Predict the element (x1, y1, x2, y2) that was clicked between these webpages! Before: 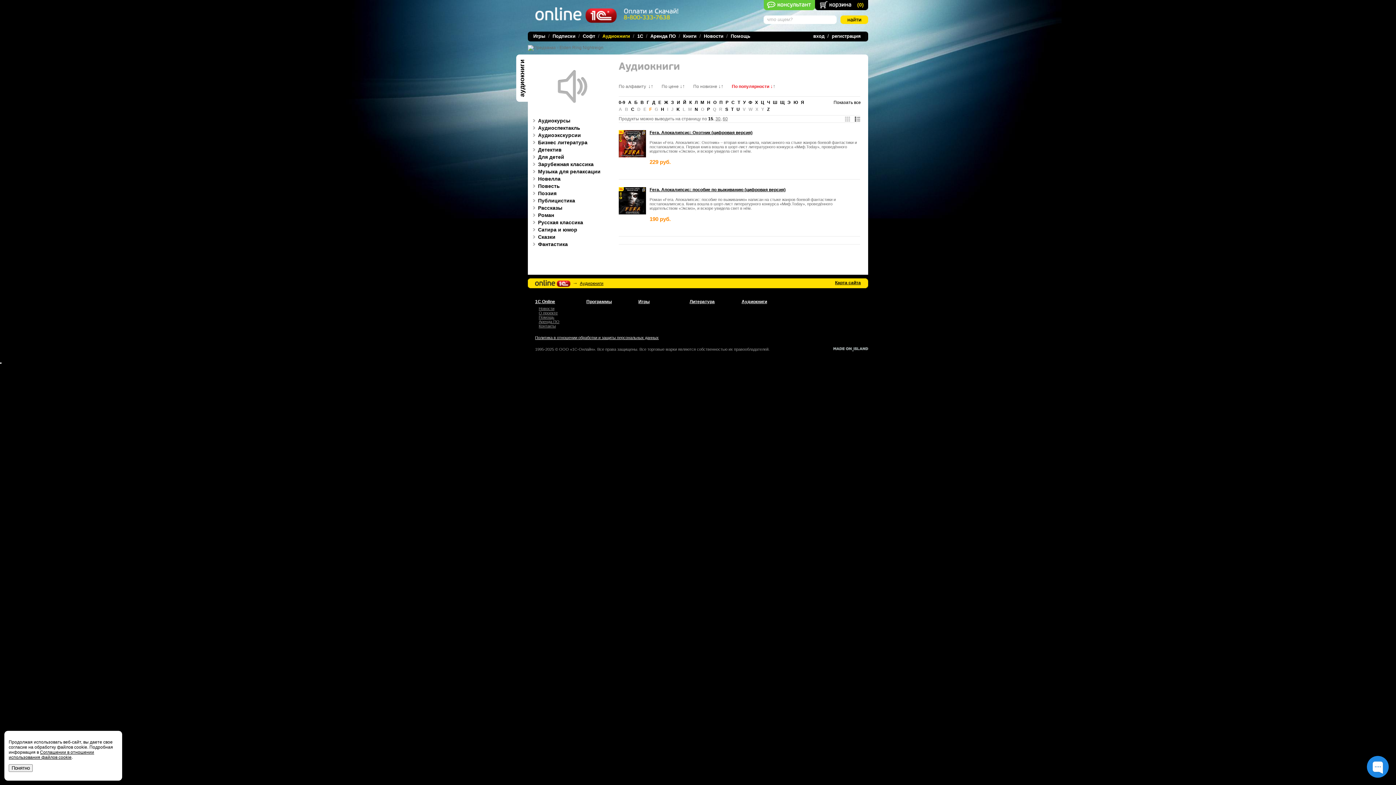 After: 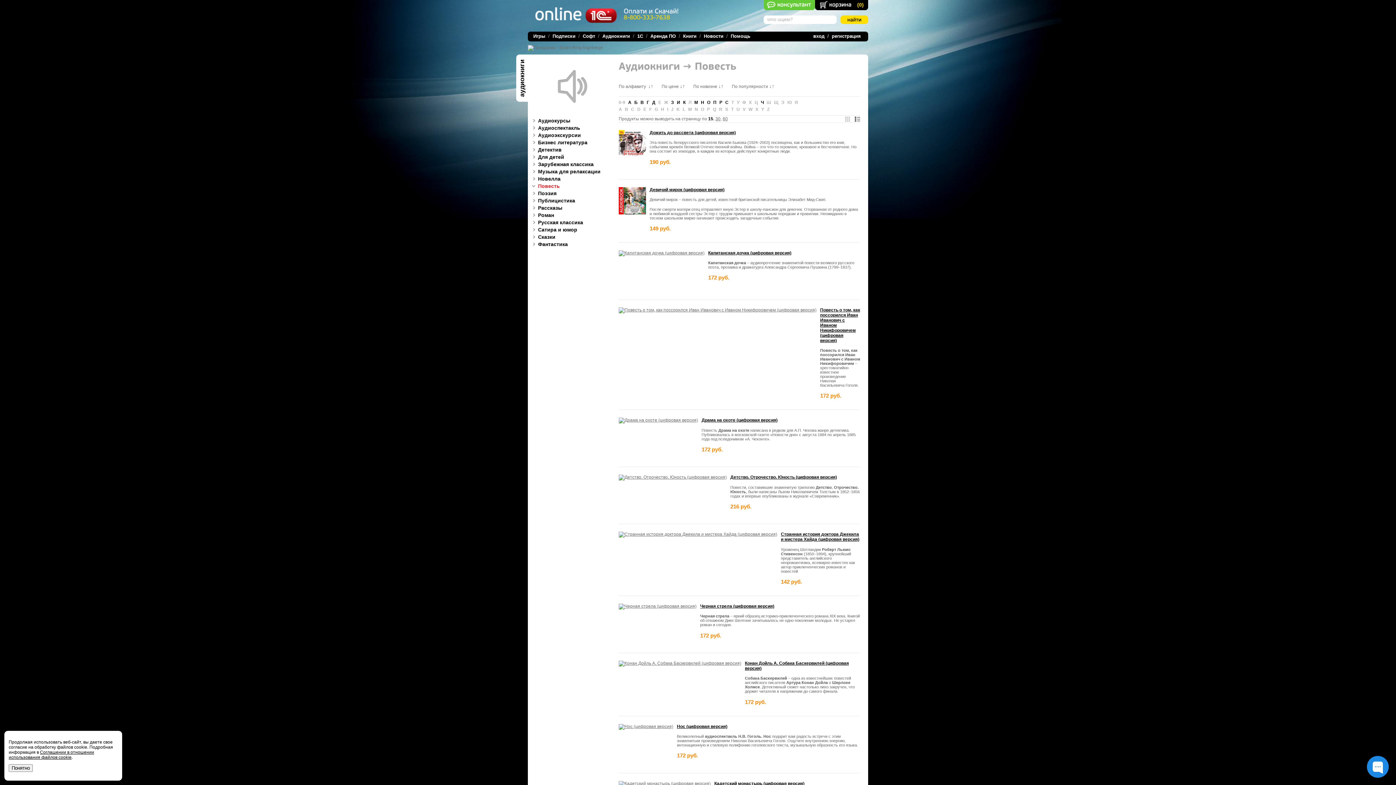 Action: label: Повесть bbox: (528, 183, 611, 188)